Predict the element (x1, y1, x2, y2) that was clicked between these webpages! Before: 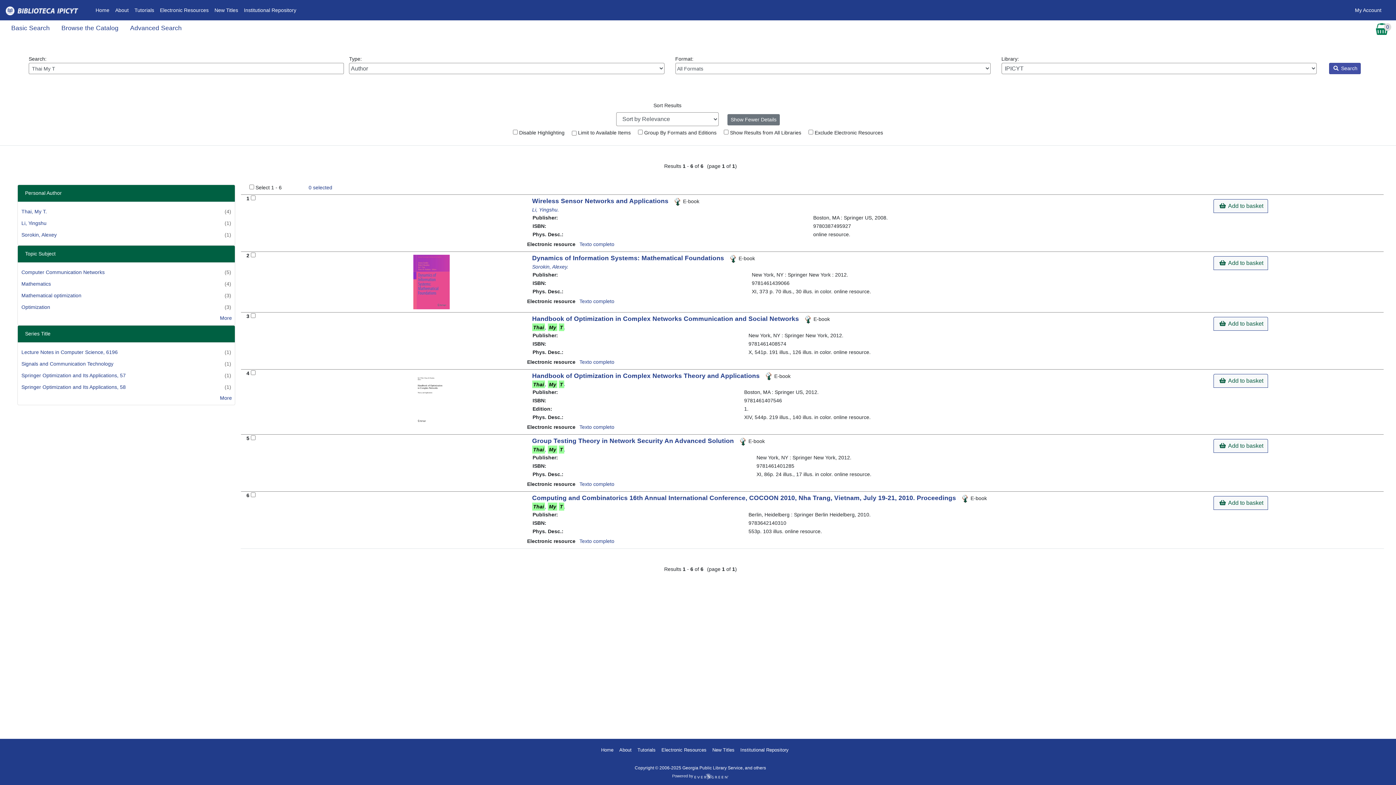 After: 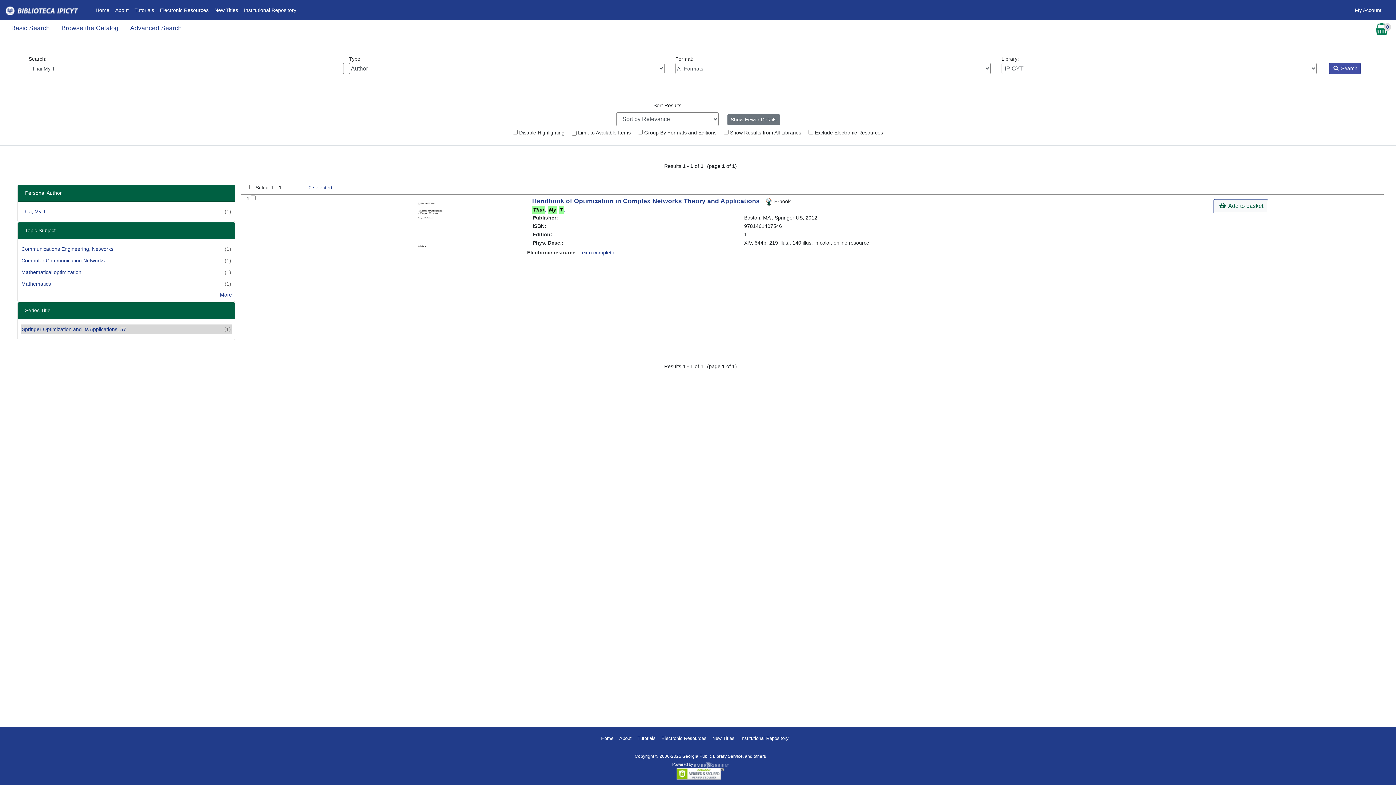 Action: bbox: (21, 372, 125, 378) label: Springer Optimization and Its Applications, 57